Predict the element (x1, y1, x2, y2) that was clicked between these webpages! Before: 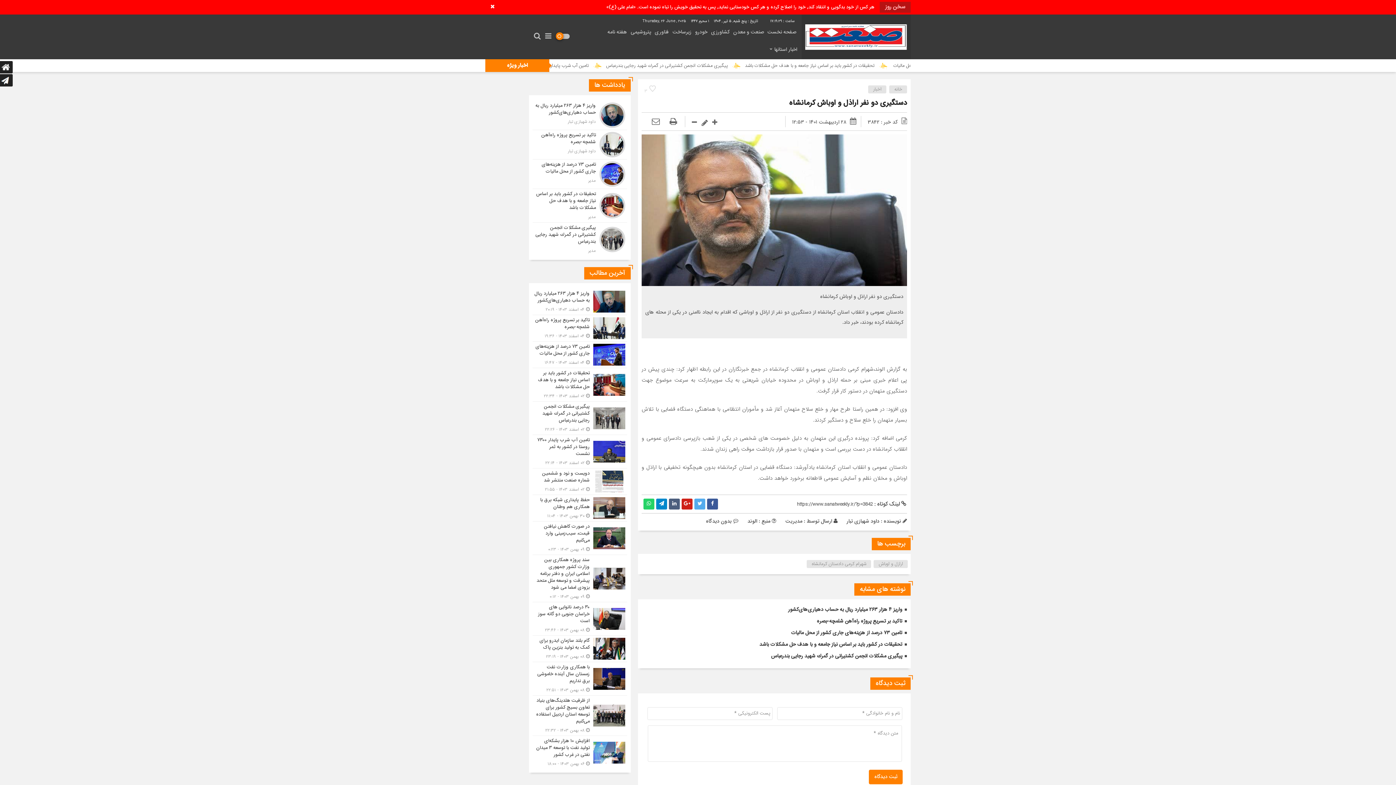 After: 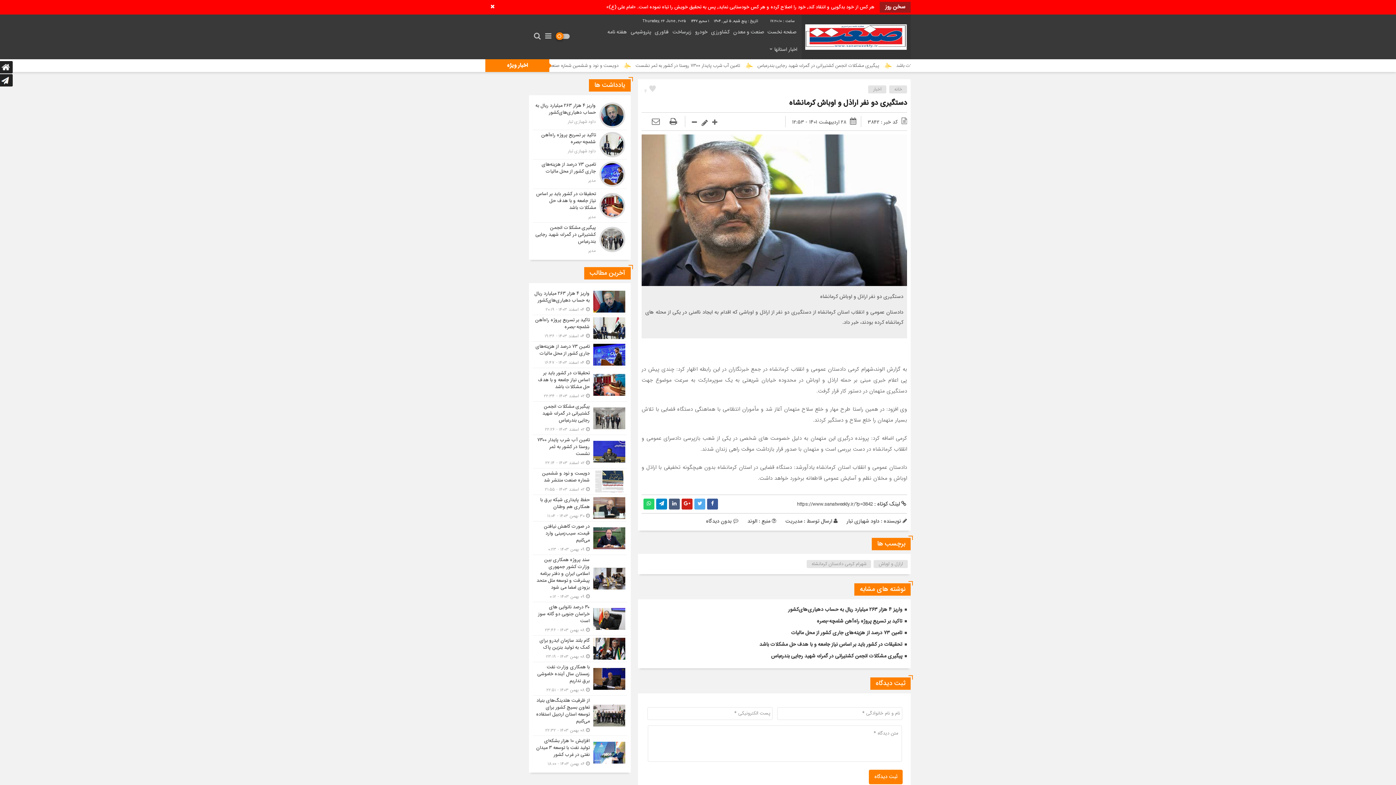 Action: label: 3 bbox: (641, 85, 659, 96)